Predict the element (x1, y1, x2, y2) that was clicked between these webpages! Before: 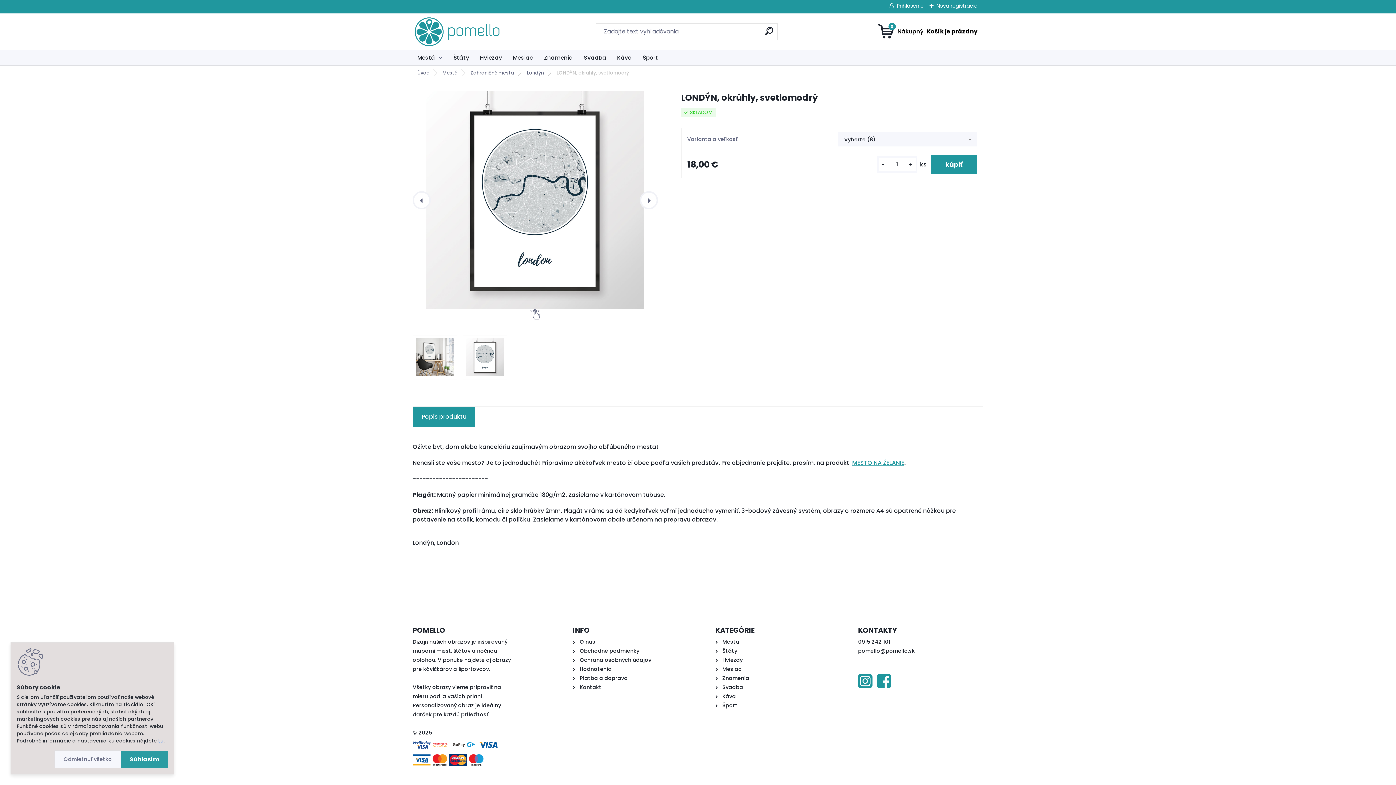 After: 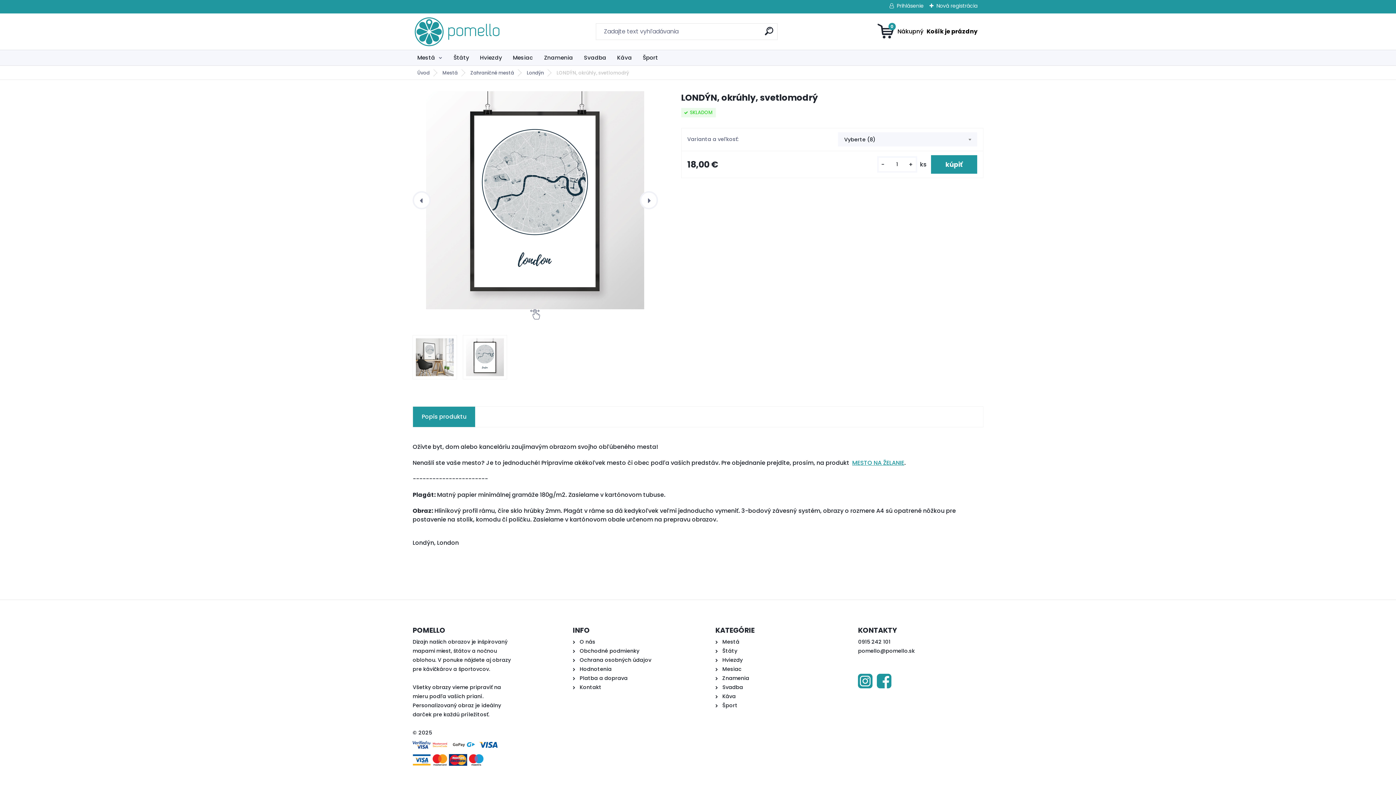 Action: bbox: (54, 751, 121, 768) label: Odmietnuť všetko